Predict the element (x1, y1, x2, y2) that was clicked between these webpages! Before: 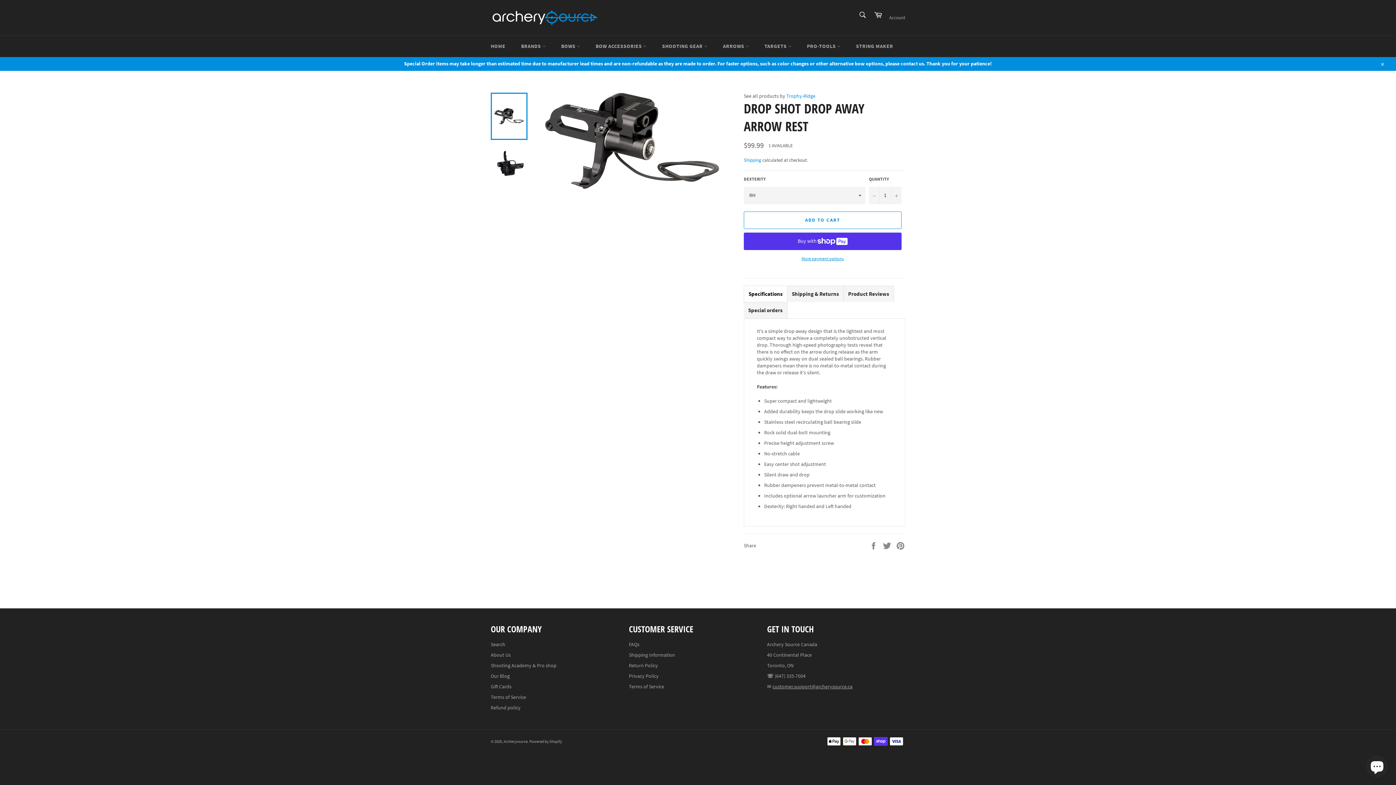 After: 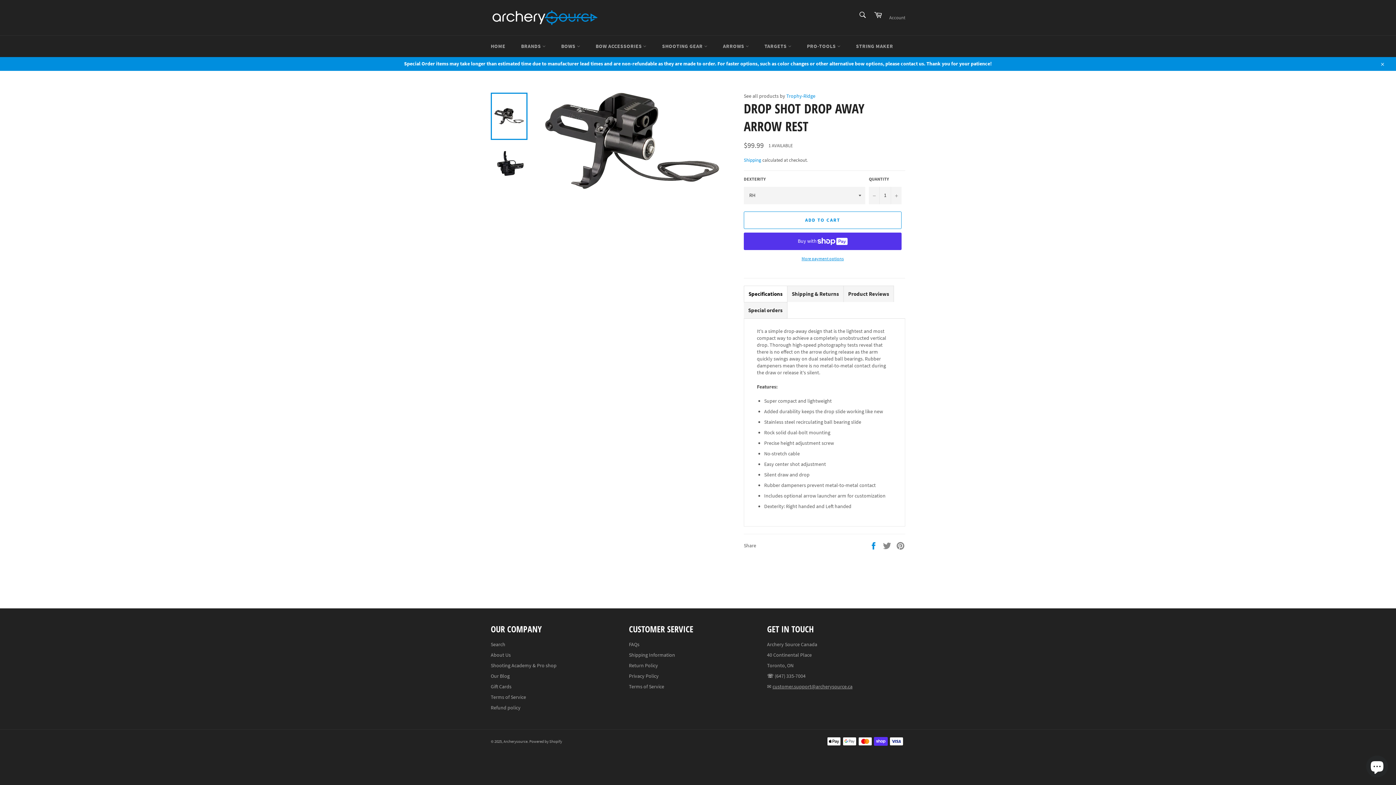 Action: label:  
Share on Facebook bbox: (869, 542, 879, 548)